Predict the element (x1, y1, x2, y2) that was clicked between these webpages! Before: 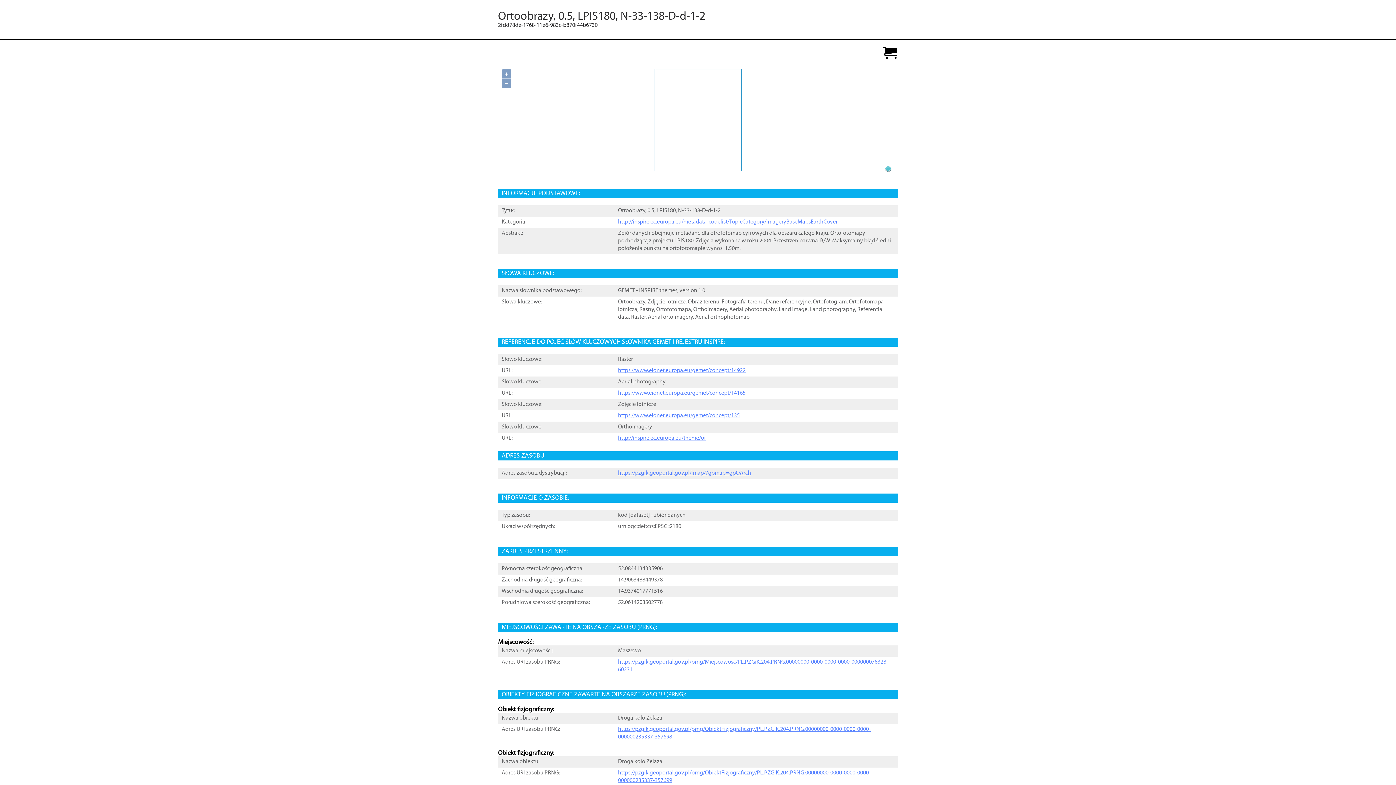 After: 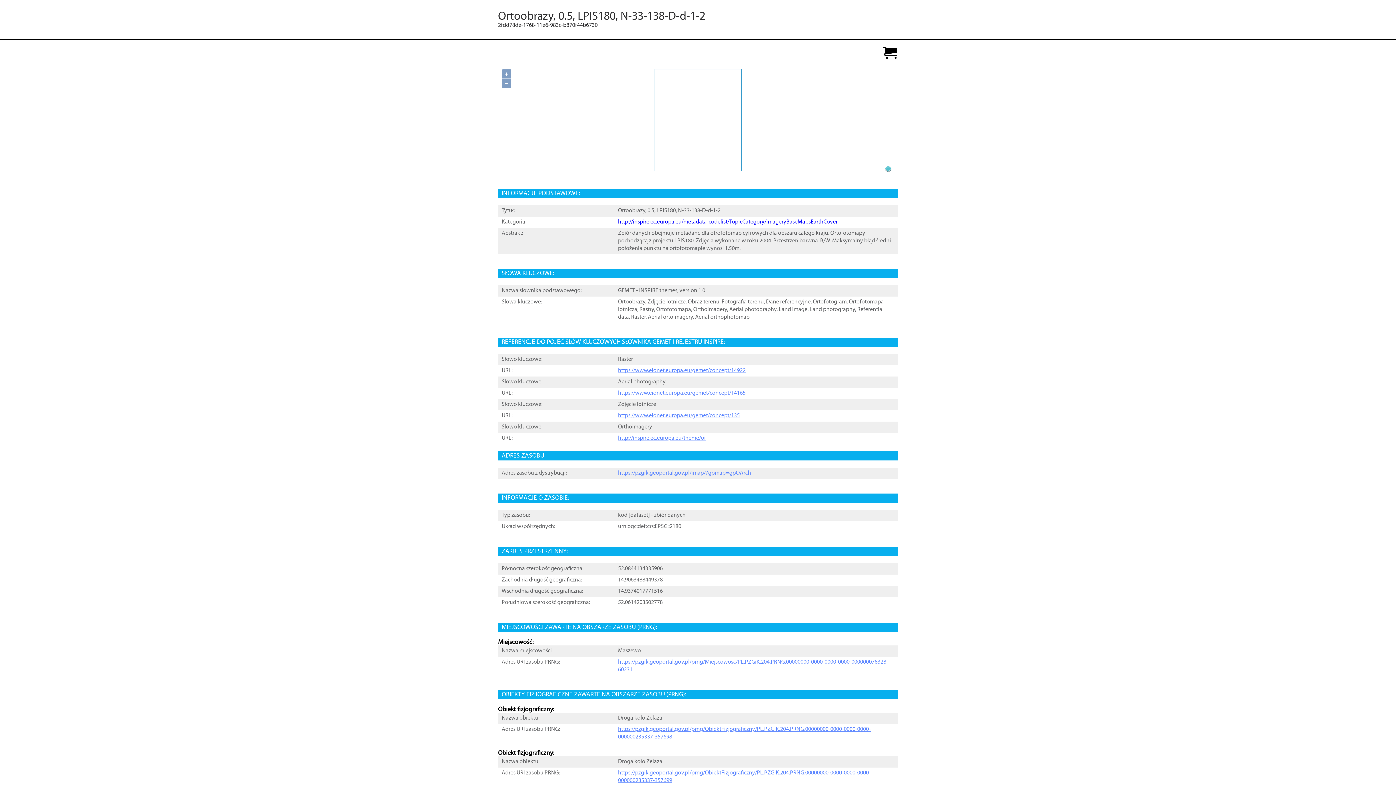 Action: bbox: (618, 219, 837, 226) label: http://inspire.ec.europa.eu/metadata-codelist/TopicCategory/imageryBaseMapsEarthCover